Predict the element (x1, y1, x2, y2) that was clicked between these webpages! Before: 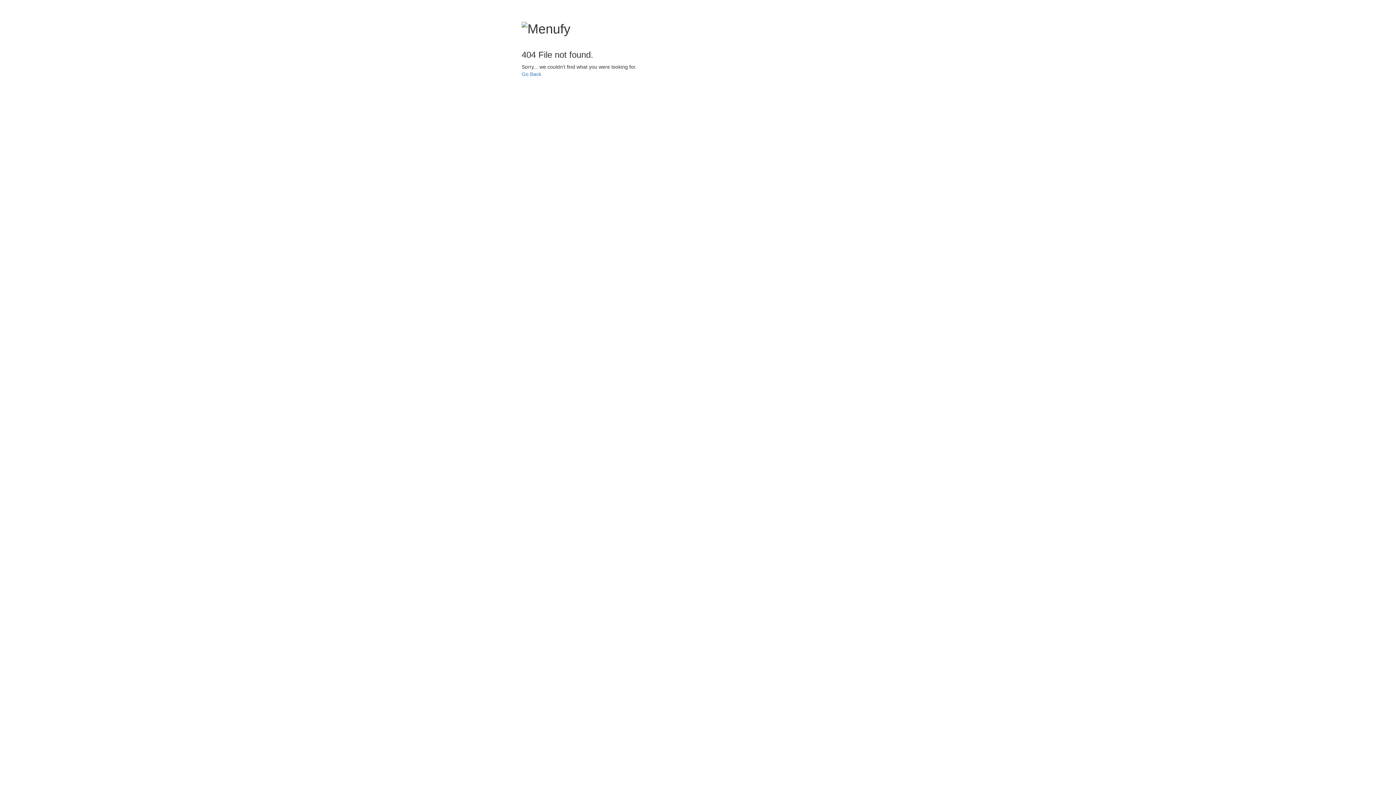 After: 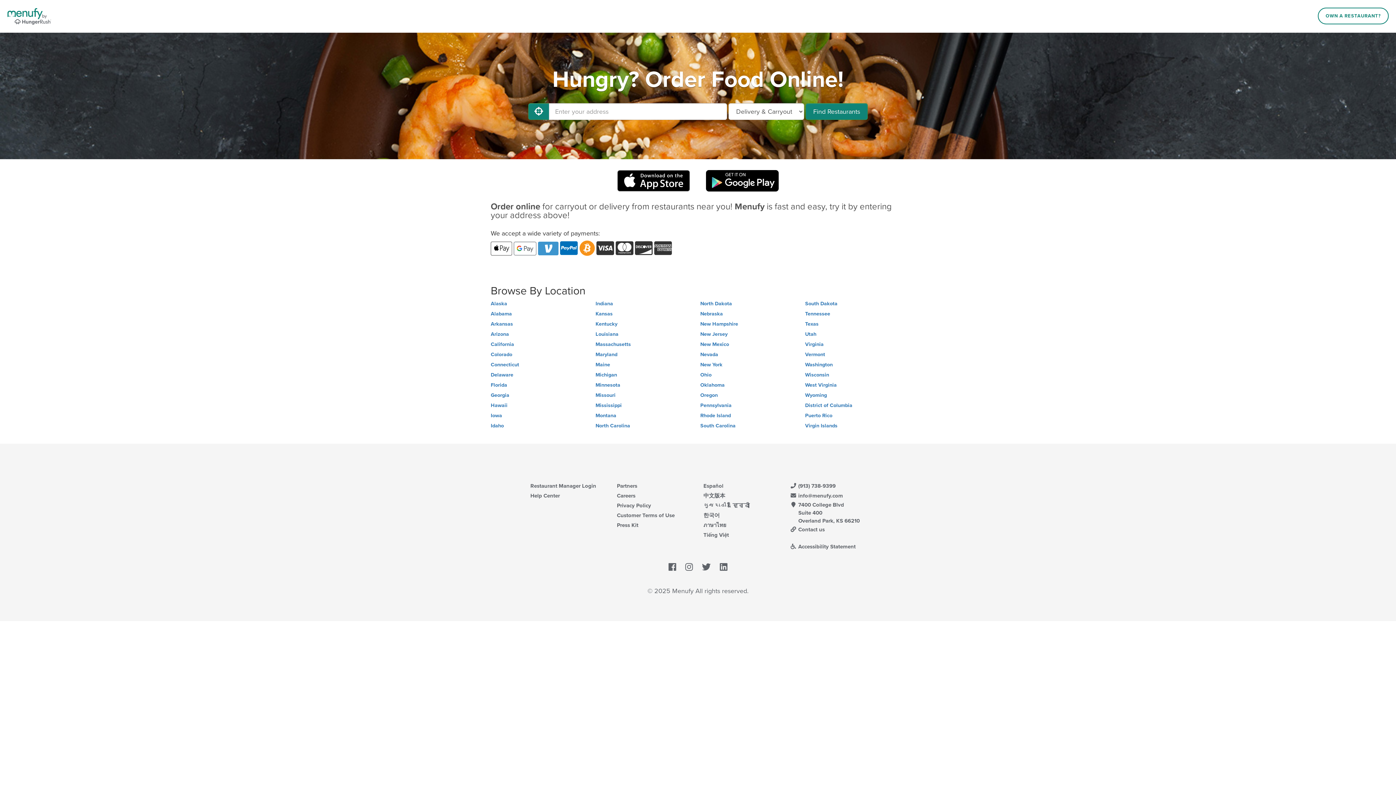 Action: label: Go Back bbox: (521, 71, 541, 77)